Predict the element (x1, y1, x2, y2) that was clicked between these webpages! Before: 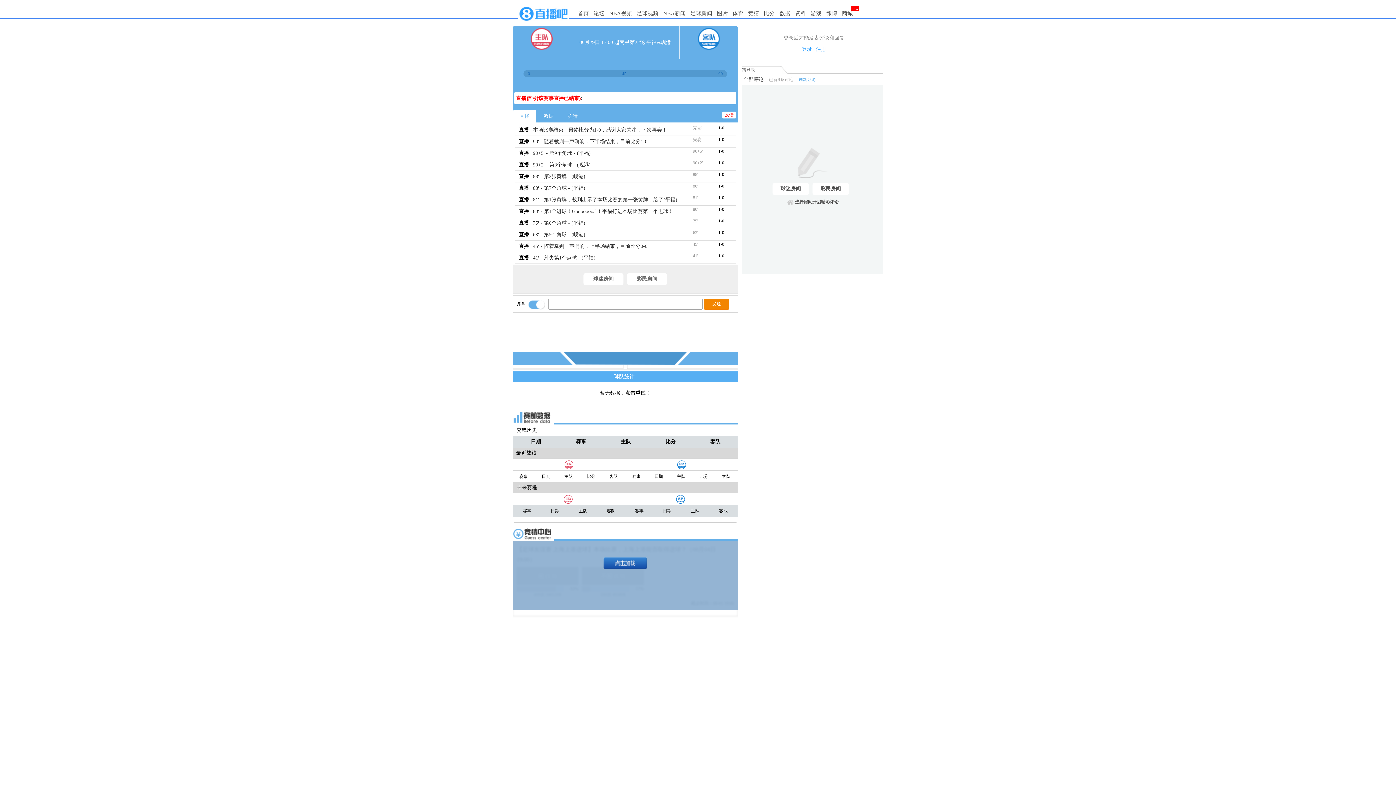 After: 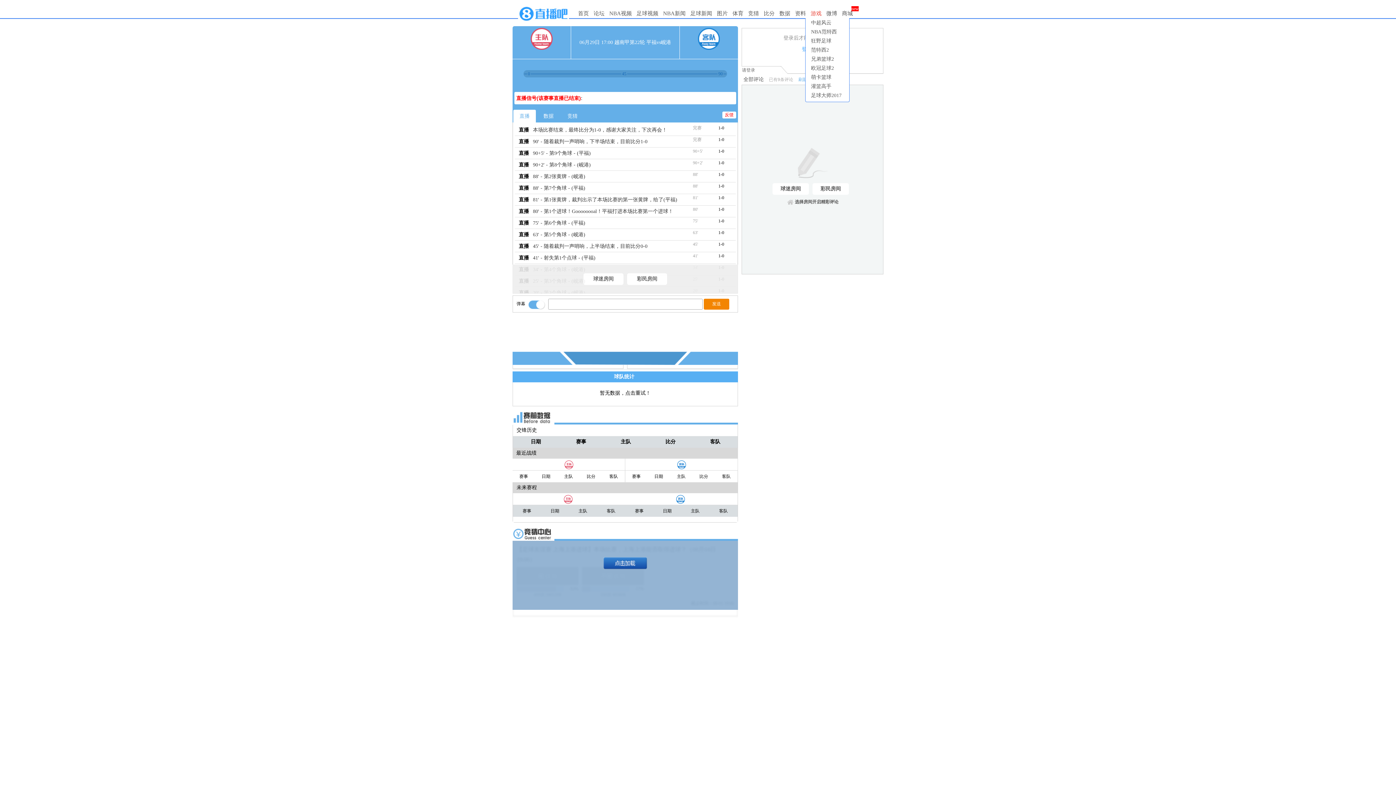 Action: bbox: (810, 10, 821, 16) label: 游戏